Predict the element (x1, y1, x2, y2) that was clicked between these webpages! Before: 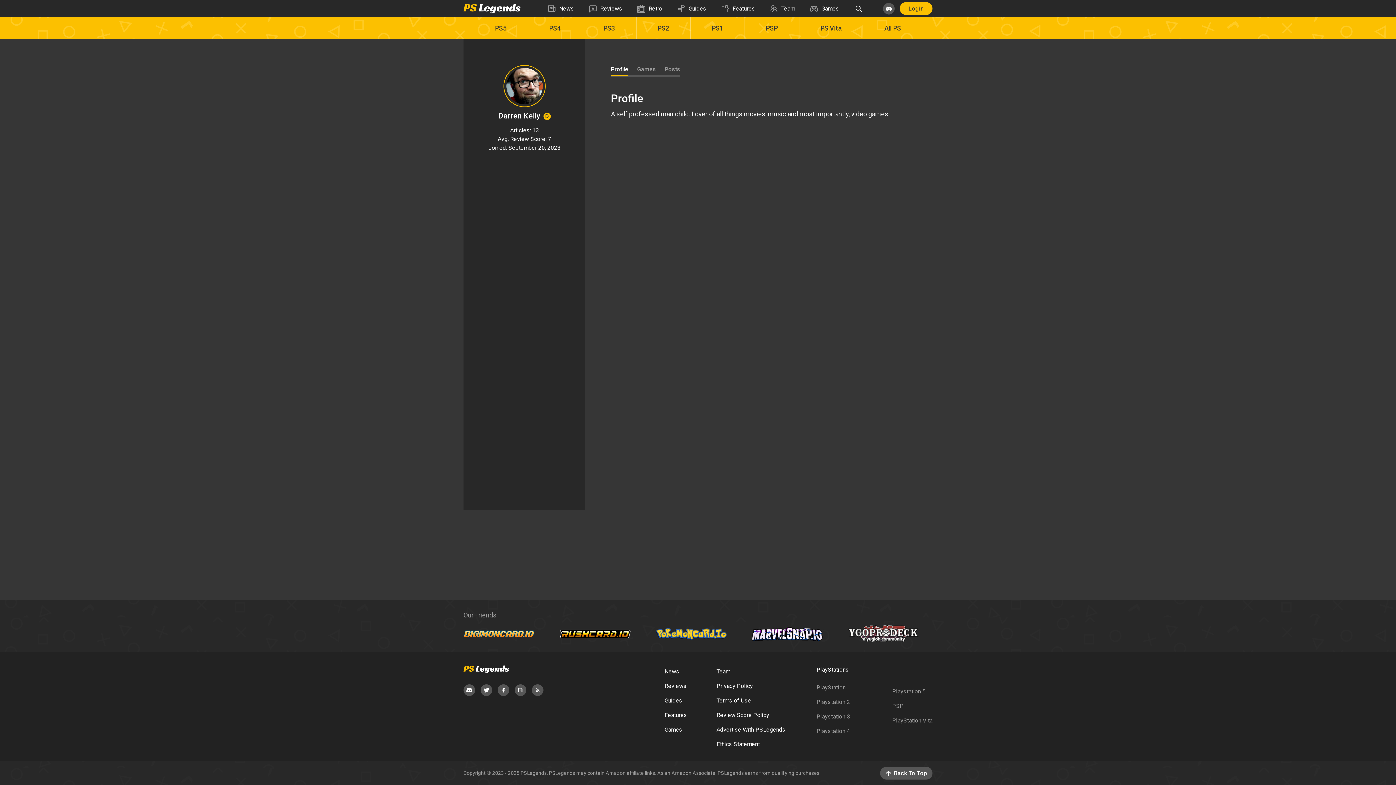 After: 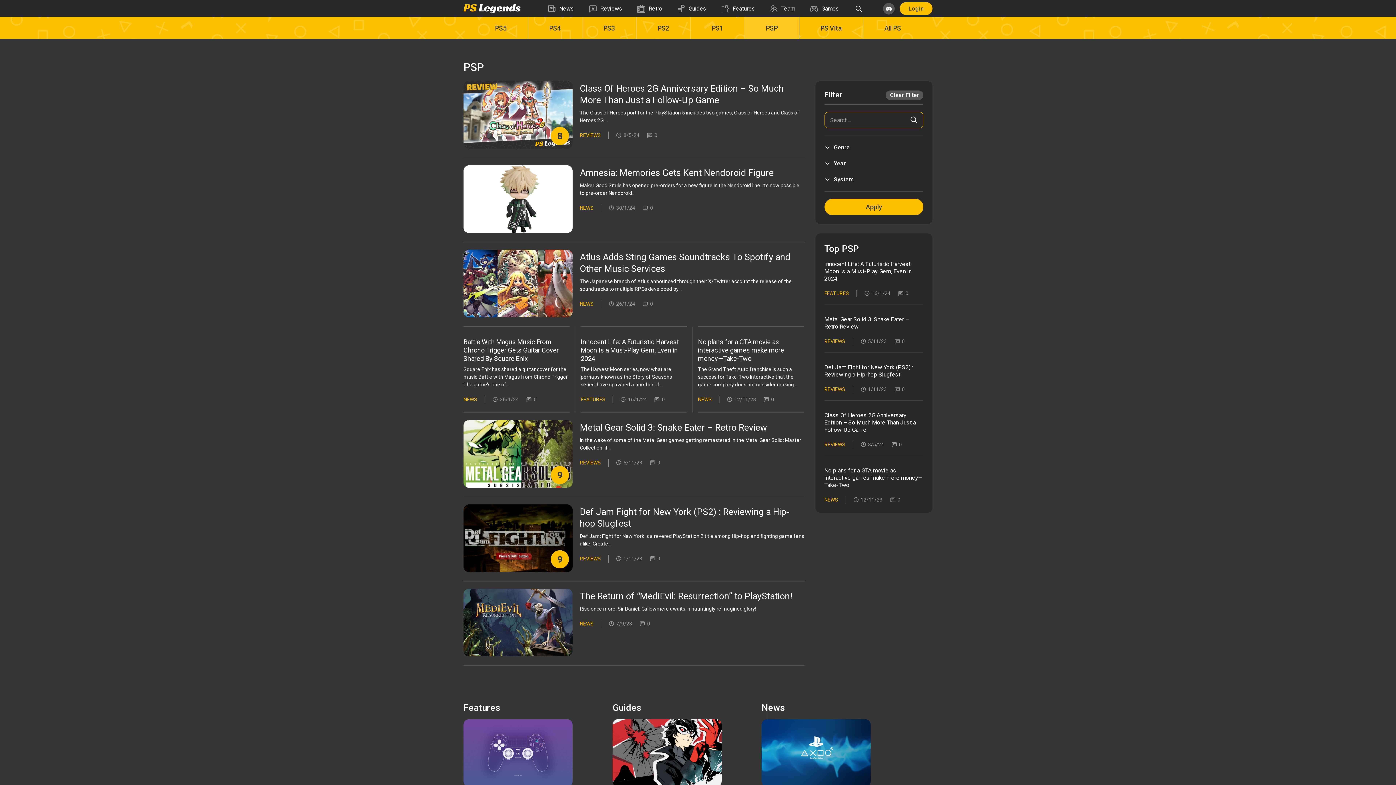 Action: label: PSP bbox: (892, 700, 932, 712)